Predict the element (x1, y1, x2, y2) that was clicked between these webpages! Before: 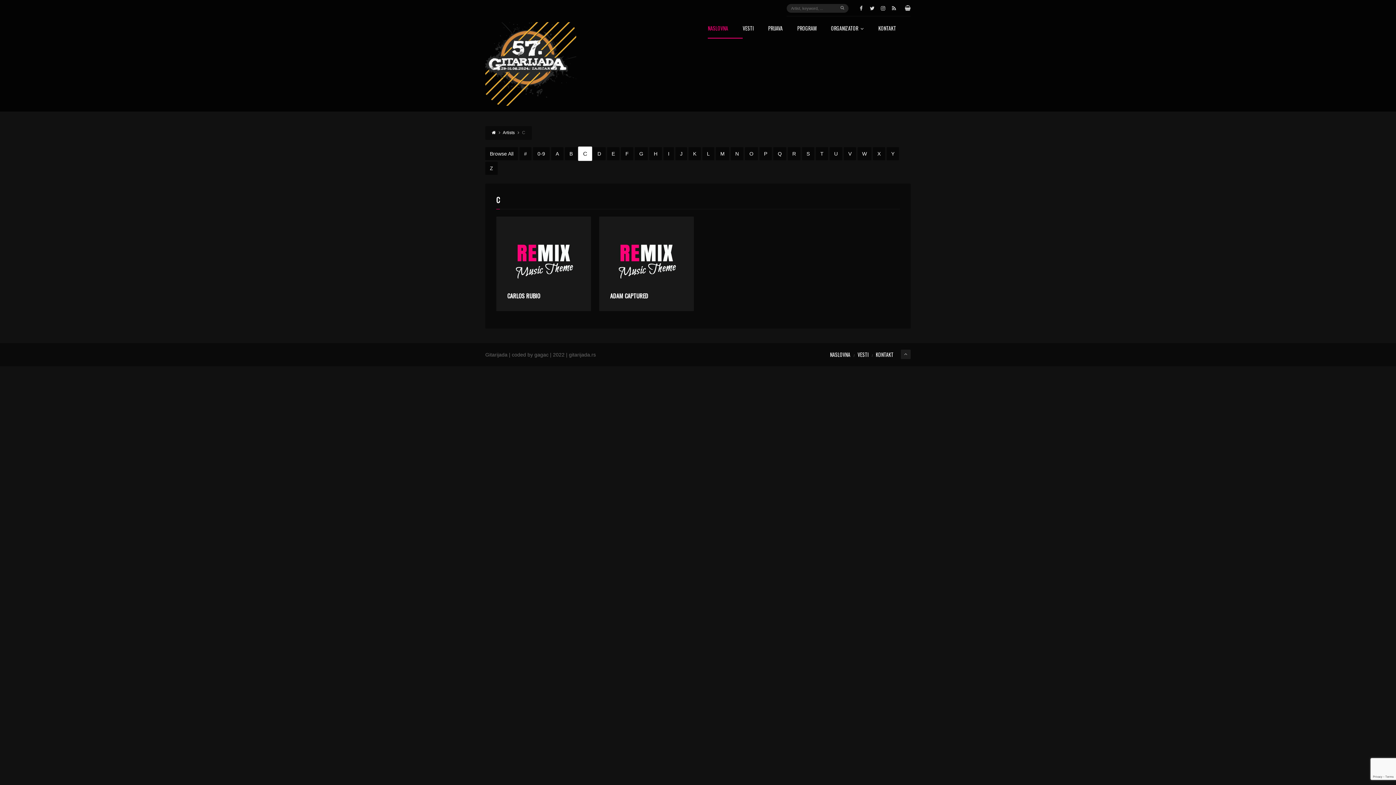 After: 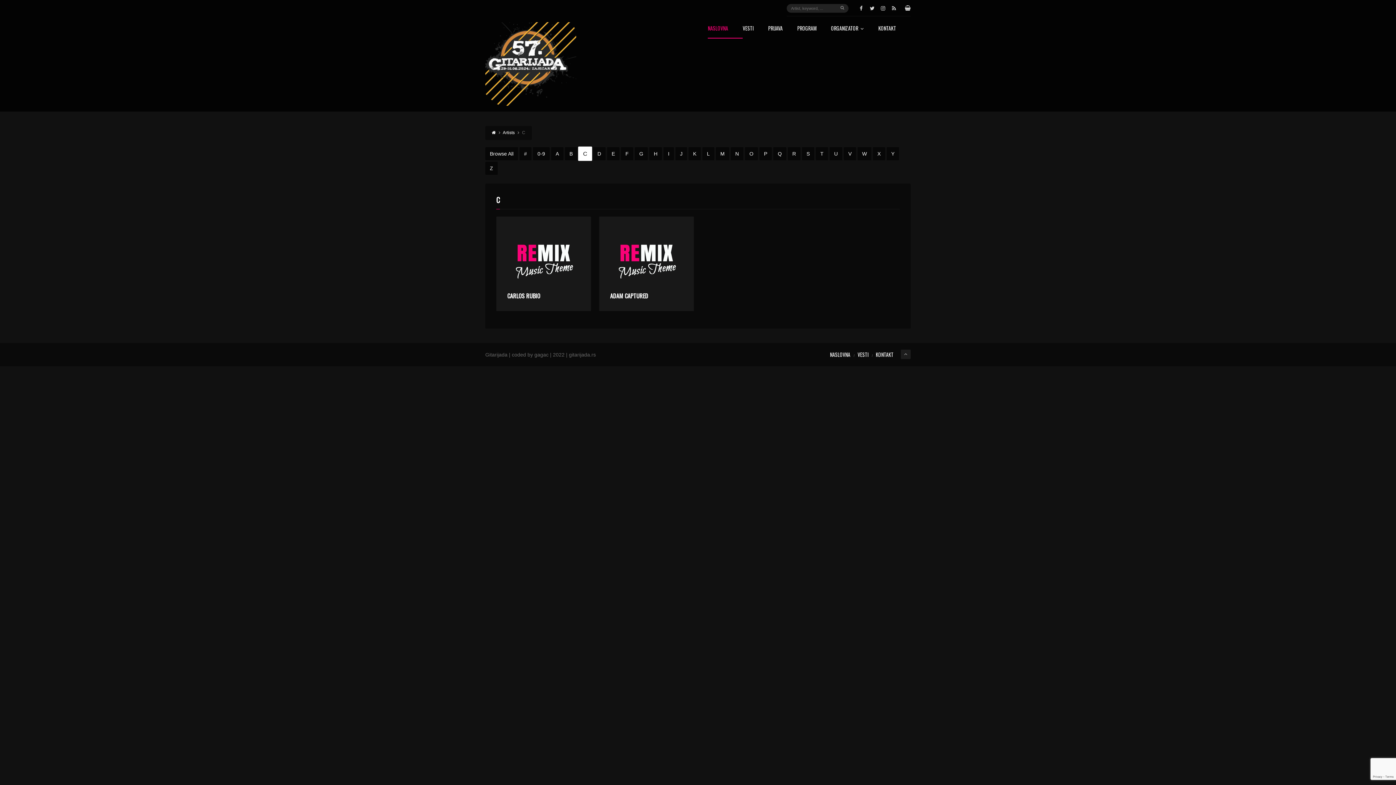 Action: bbox: (578, 146, 592, 161) label: C